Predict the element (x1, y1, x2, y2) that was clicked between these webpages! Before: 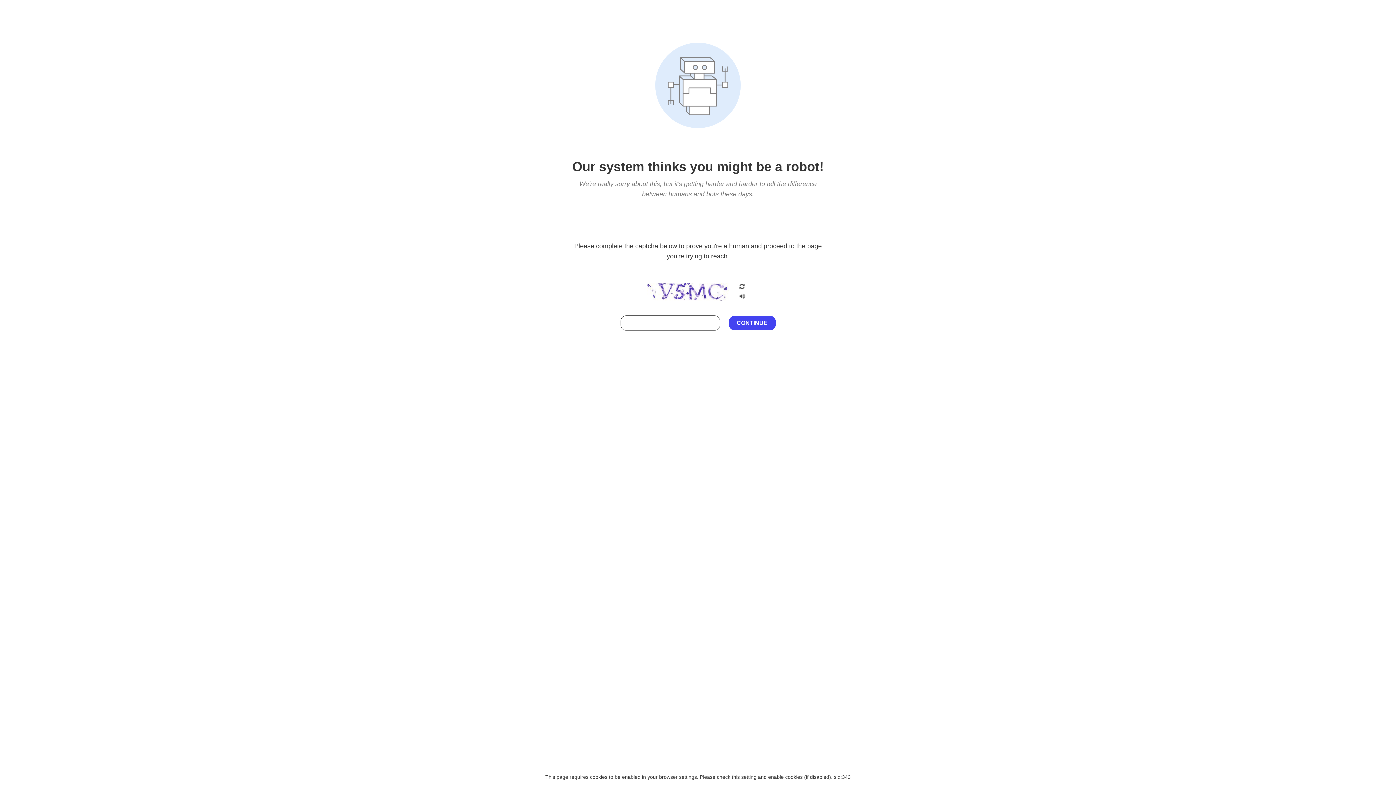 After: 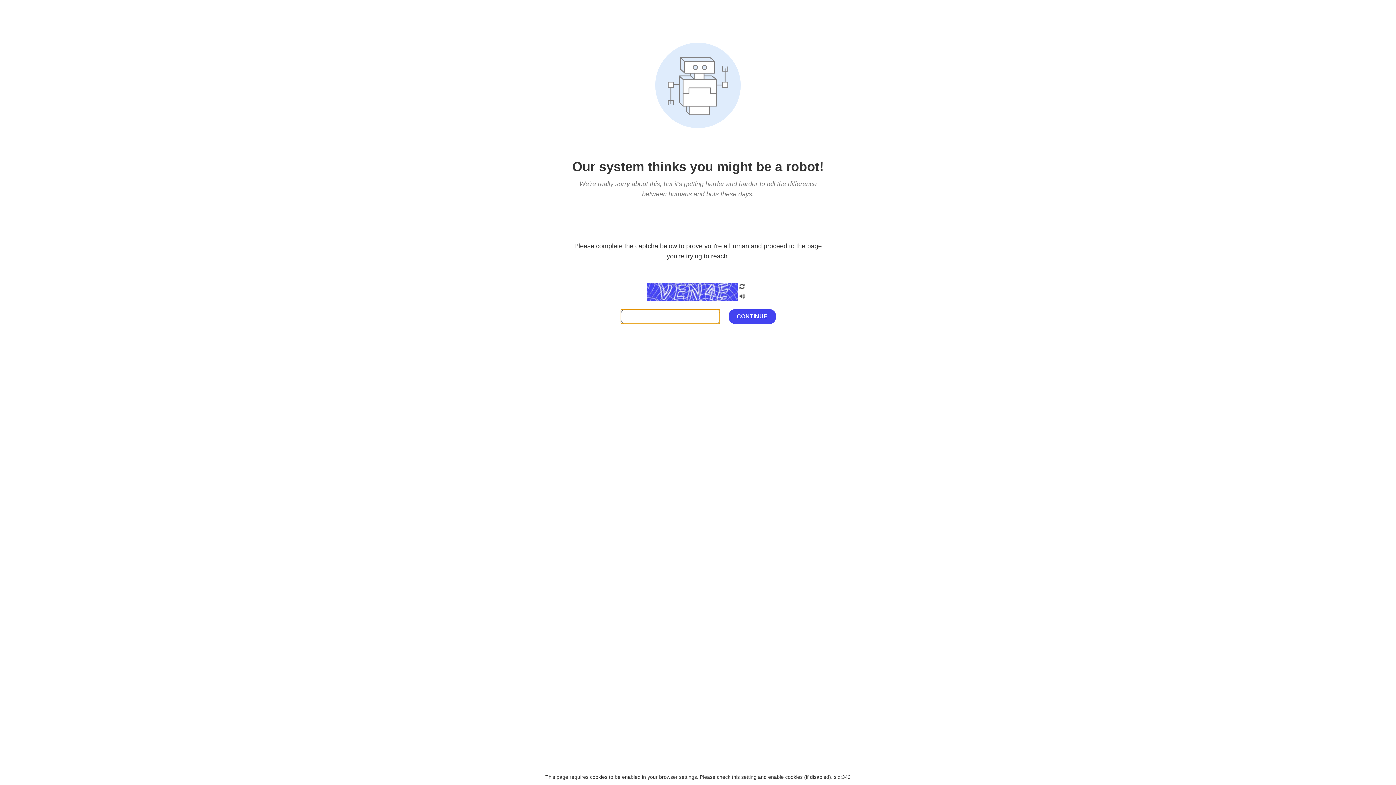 Action: bbox: (738, 200, 746, 210)